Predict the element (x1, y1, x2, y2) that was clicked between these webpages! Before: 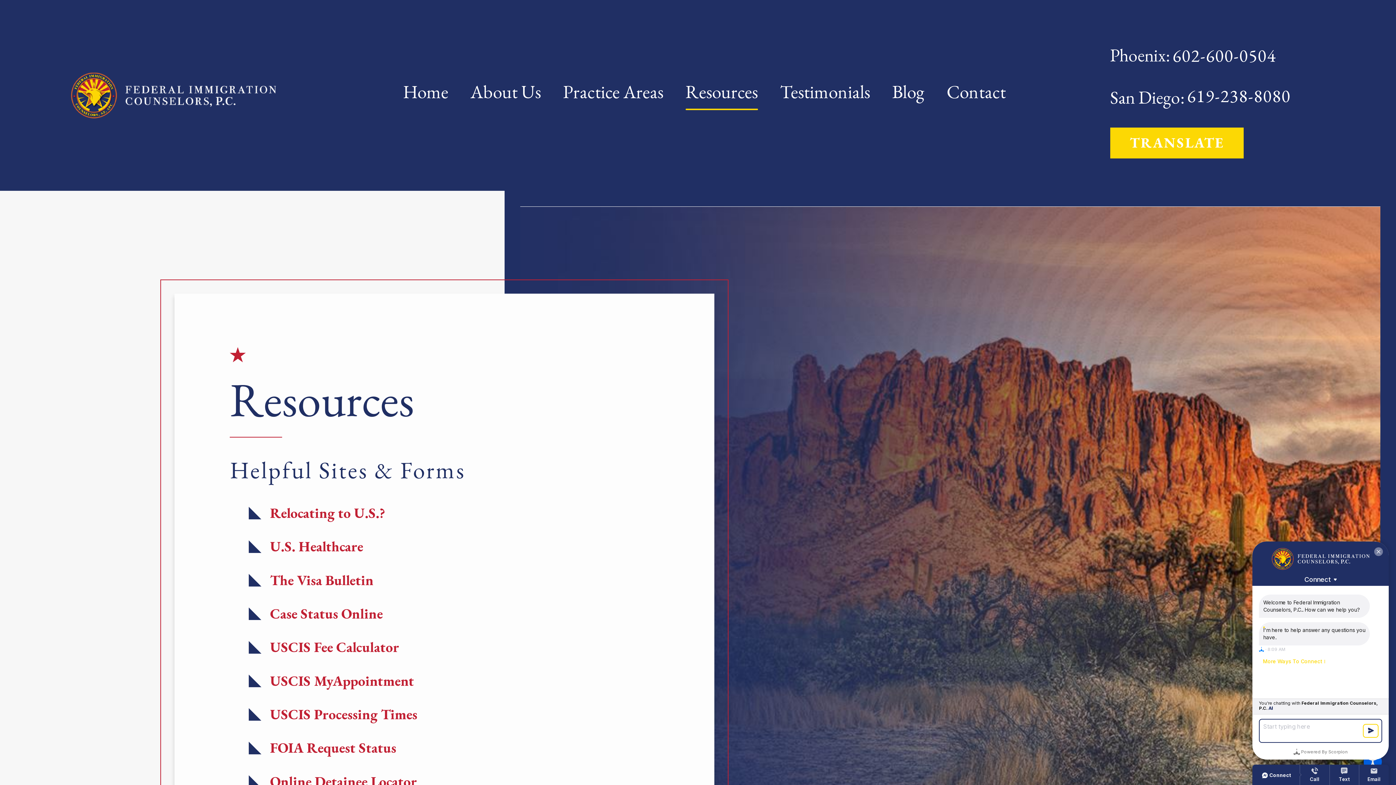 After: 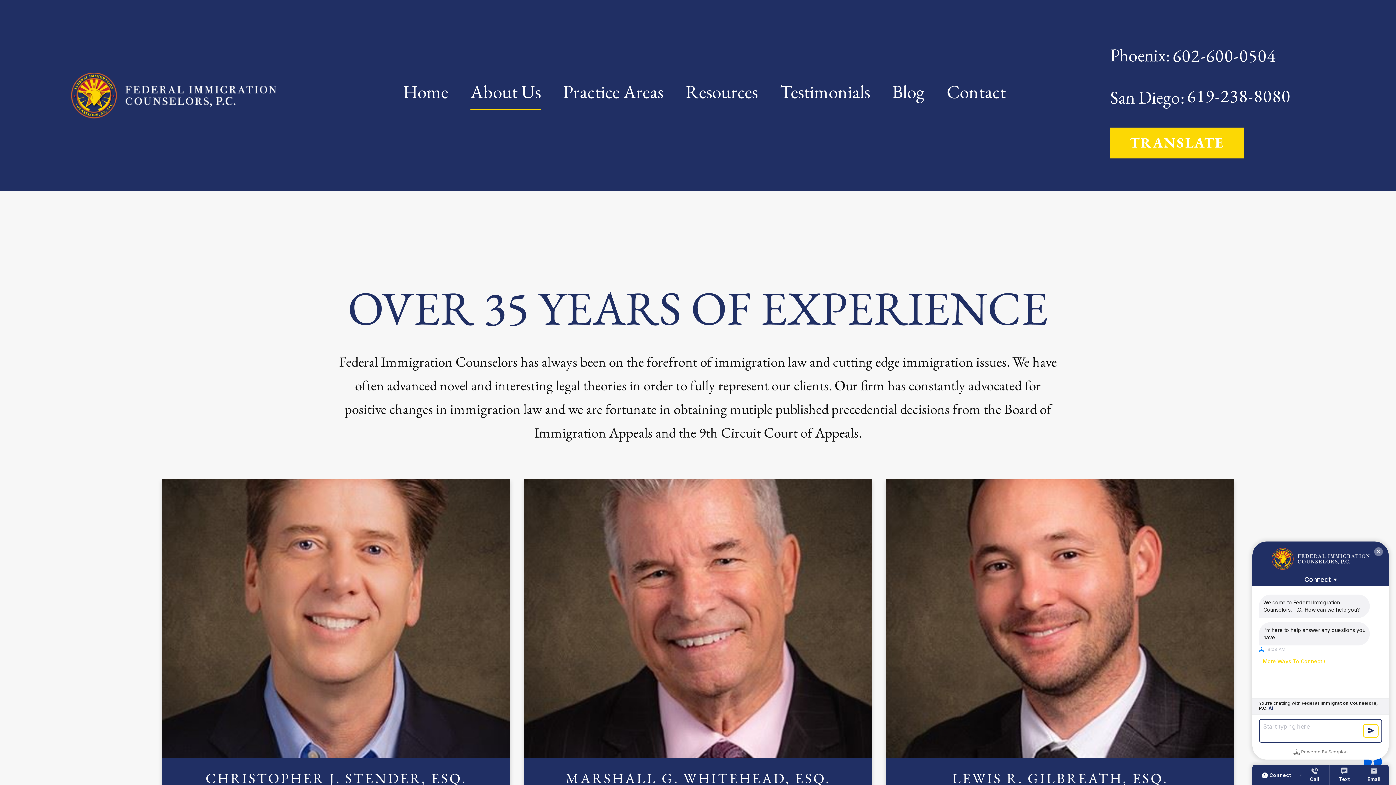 Action: bbox: (459, 80, 552, 110) label: About Us